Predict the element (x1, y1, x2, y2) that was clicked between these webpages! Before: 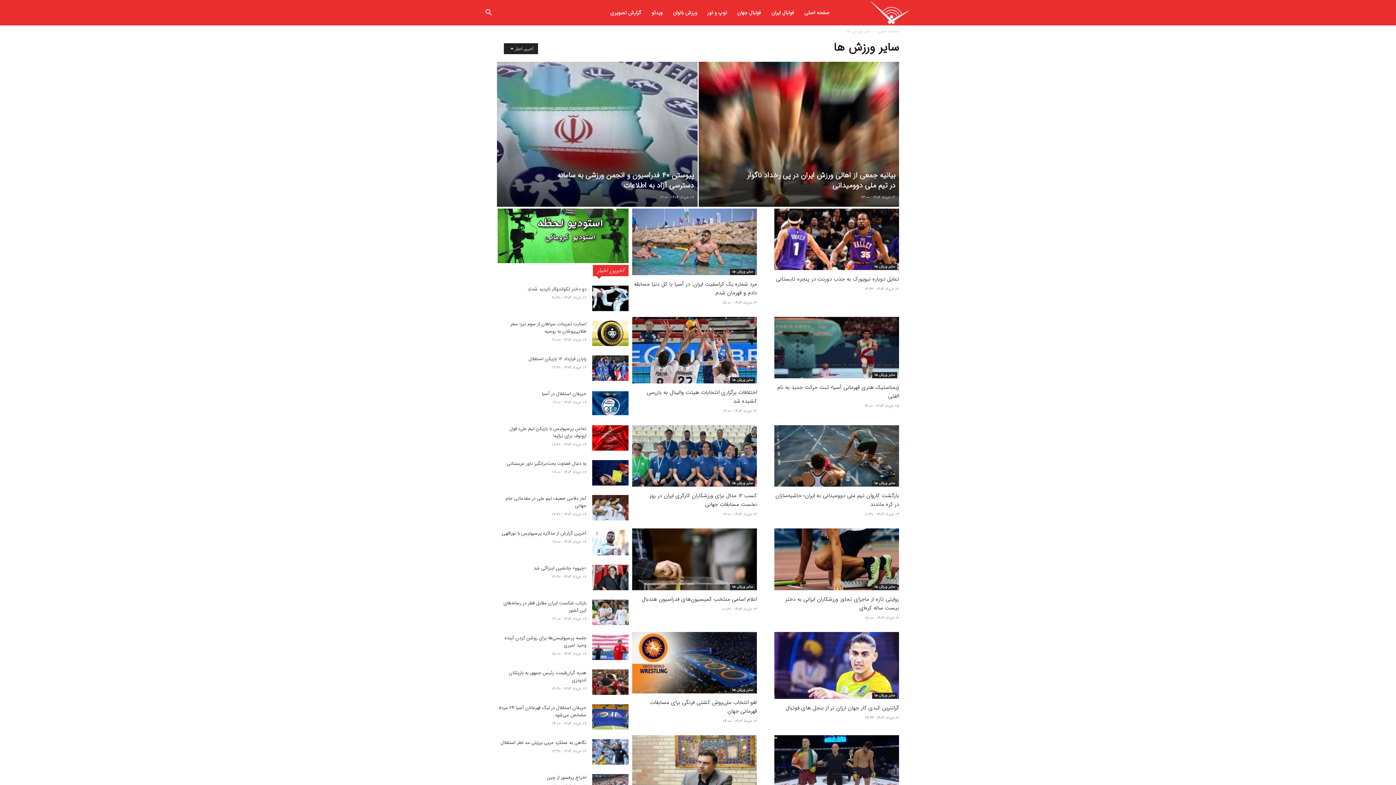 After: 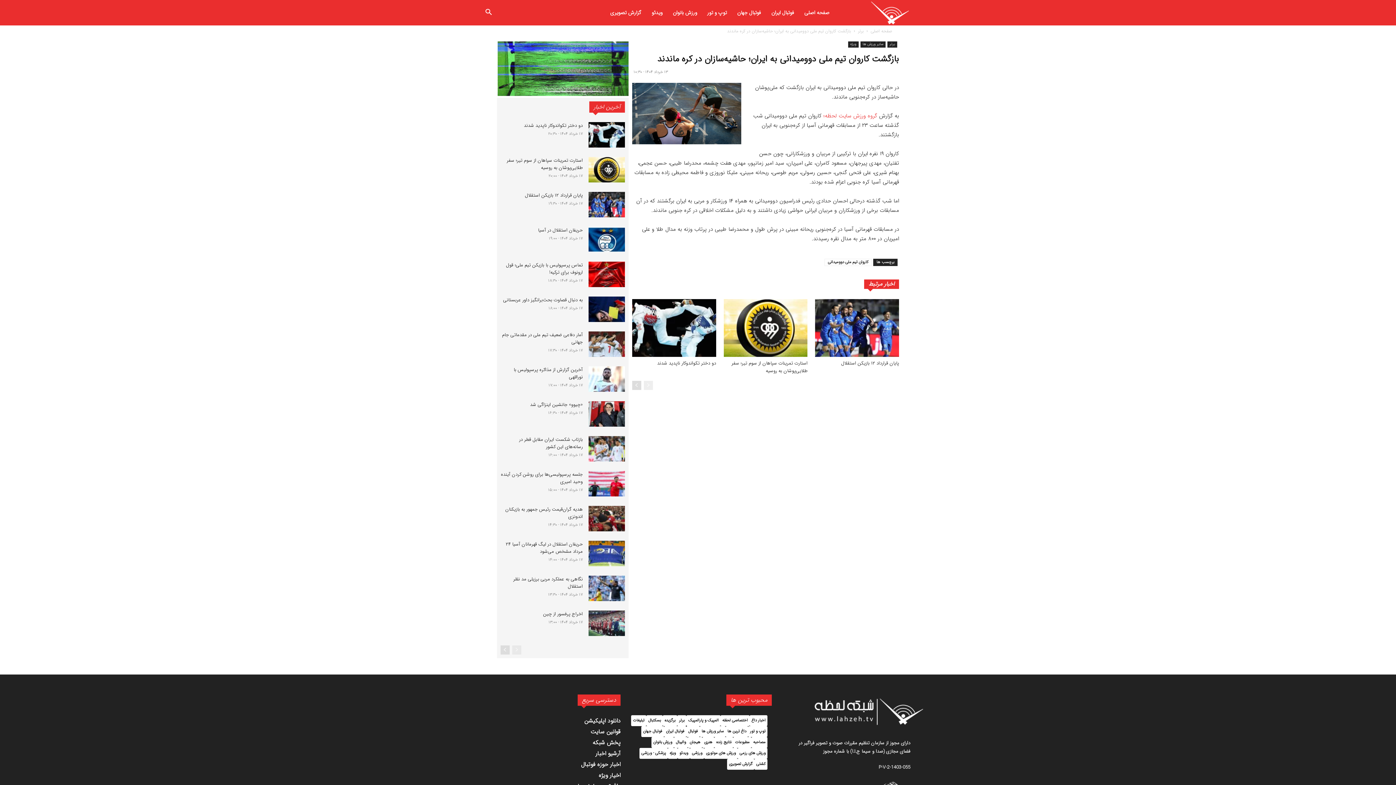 Action: bbox: (774, 425, 899, 486)